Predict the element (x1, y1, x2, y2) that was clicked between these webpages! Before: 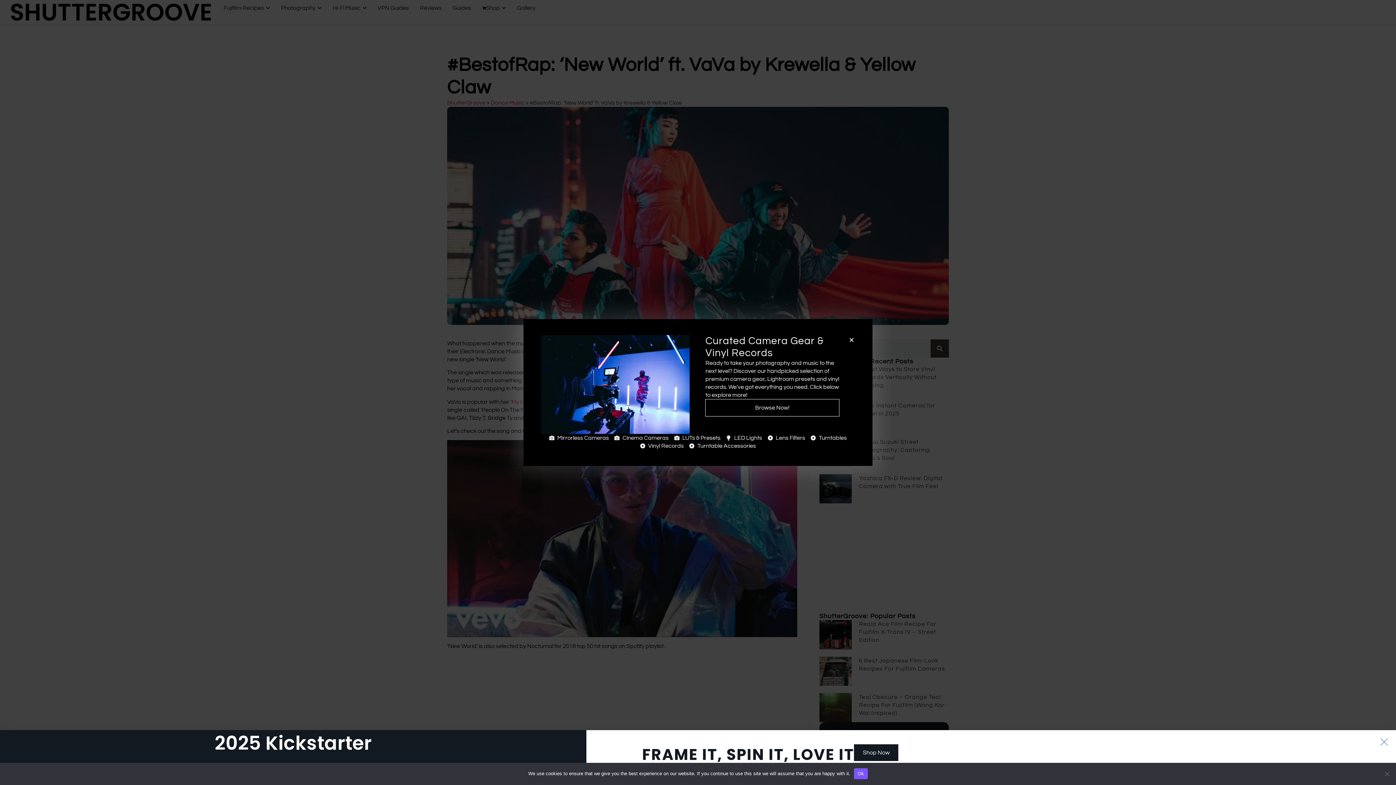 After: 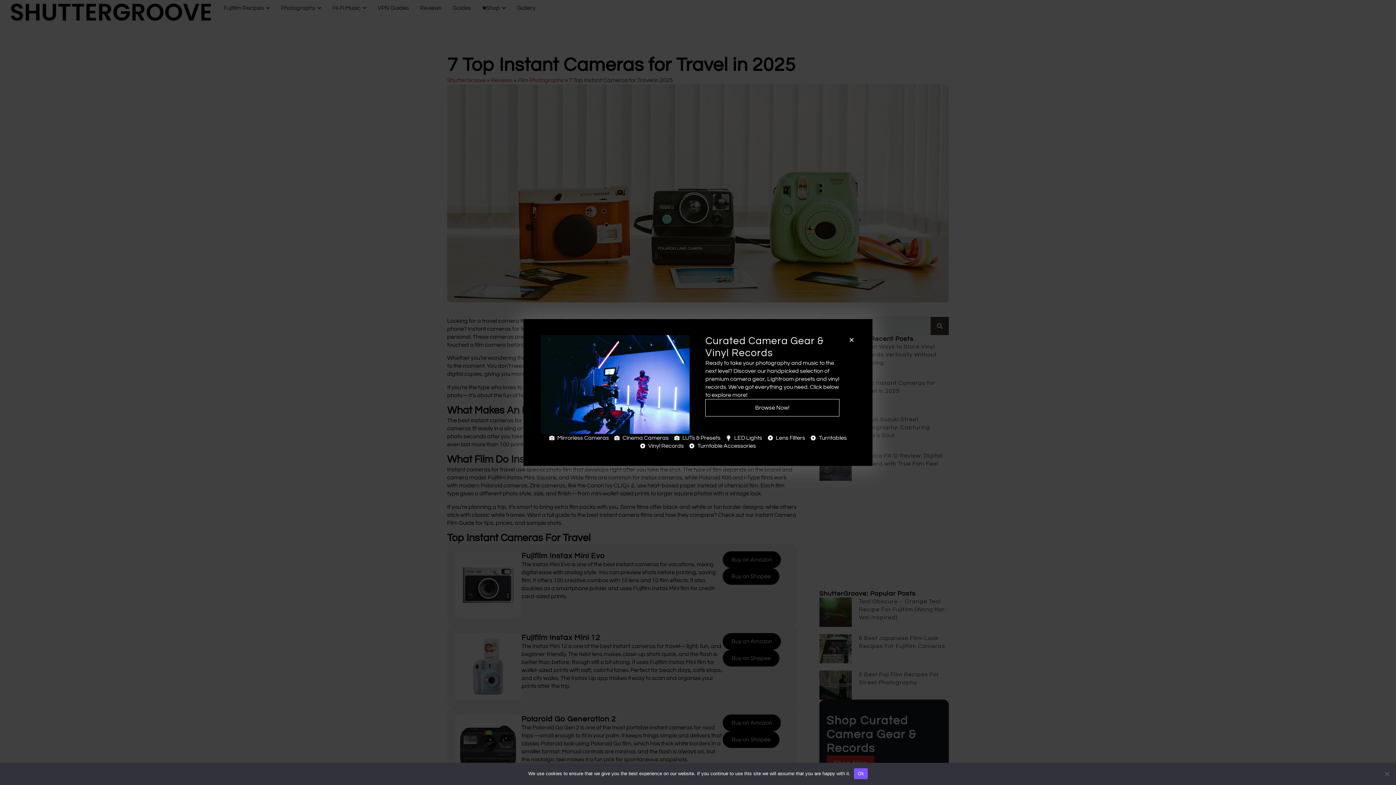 Action: bbox: (819, 401, 851, 430)